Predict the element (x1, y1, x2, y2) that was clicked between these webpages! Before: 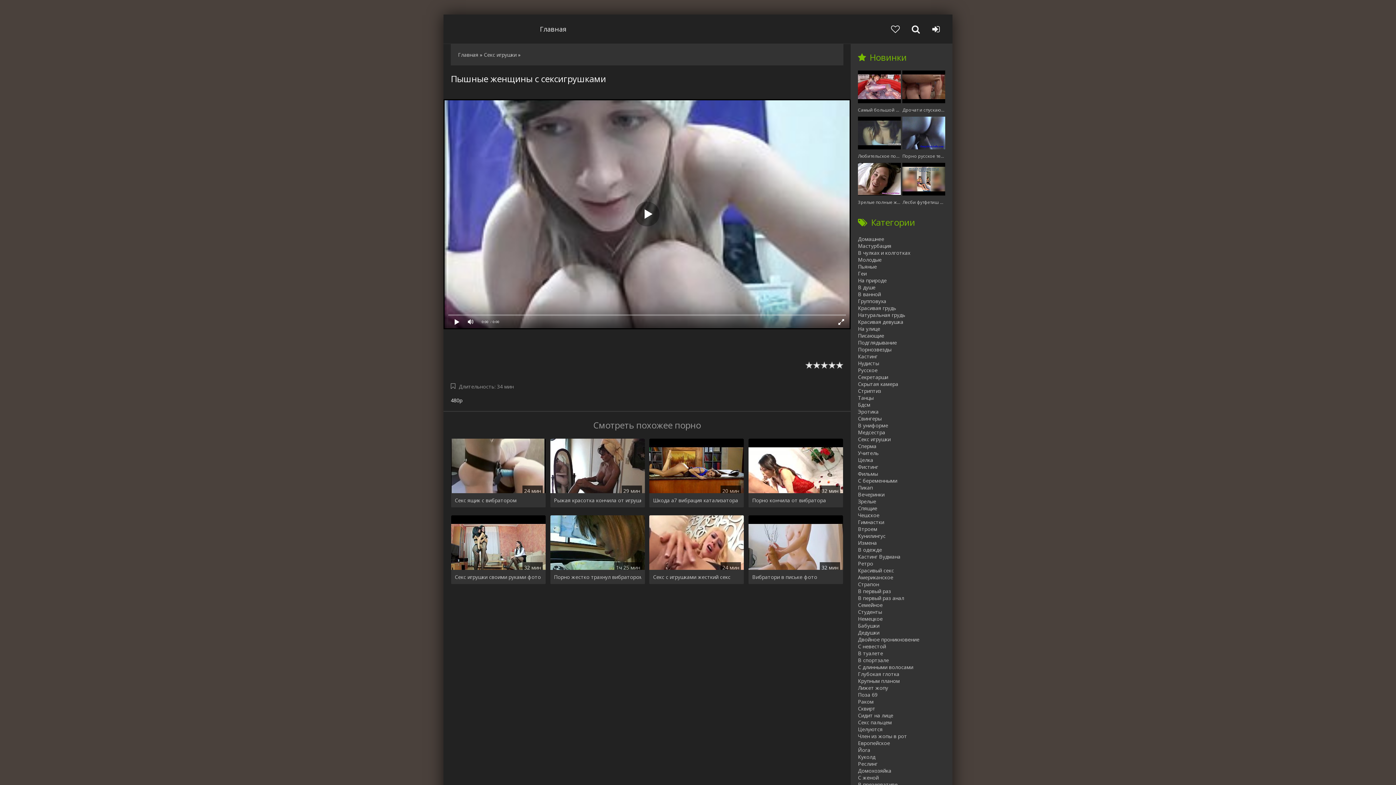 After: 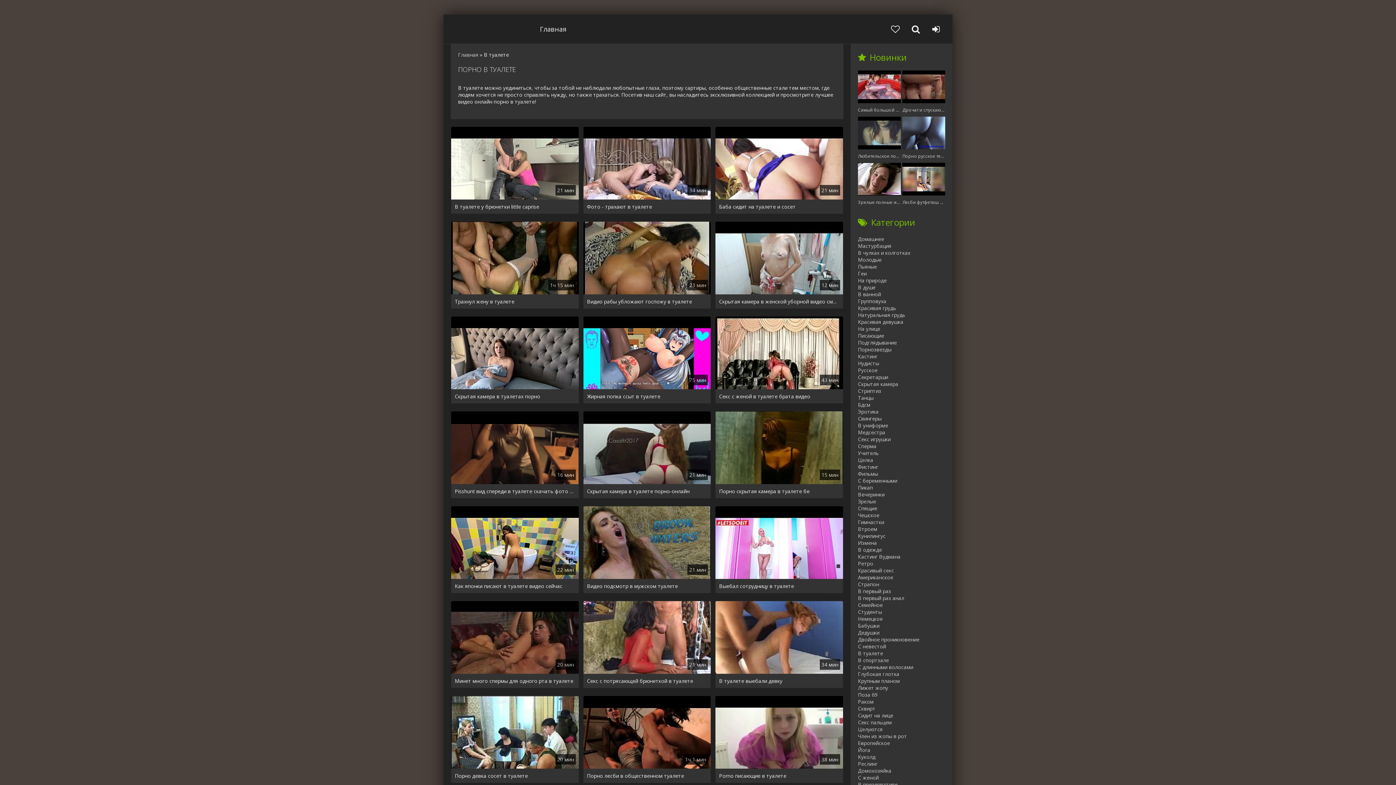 Action: label: В туалете bbox: (858, 650, 952, 657)